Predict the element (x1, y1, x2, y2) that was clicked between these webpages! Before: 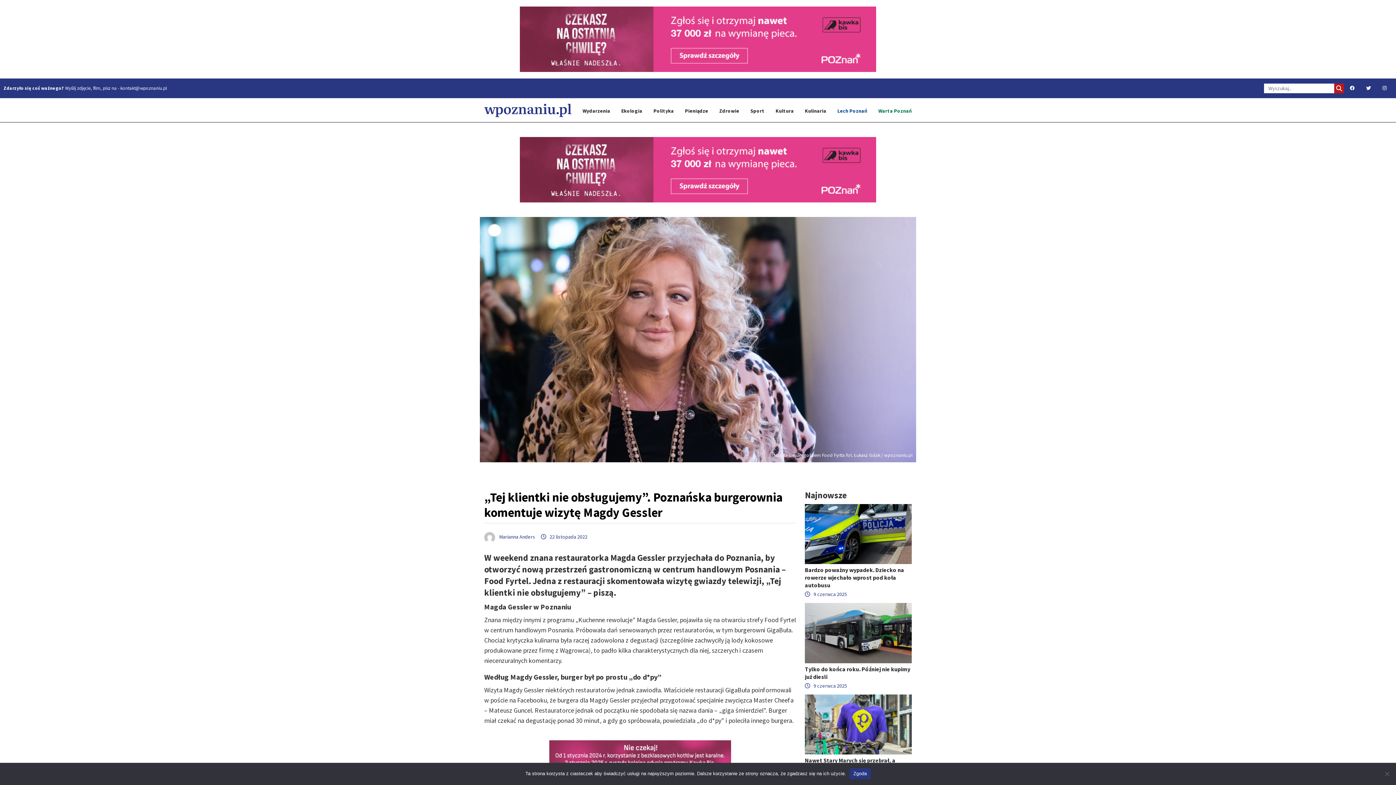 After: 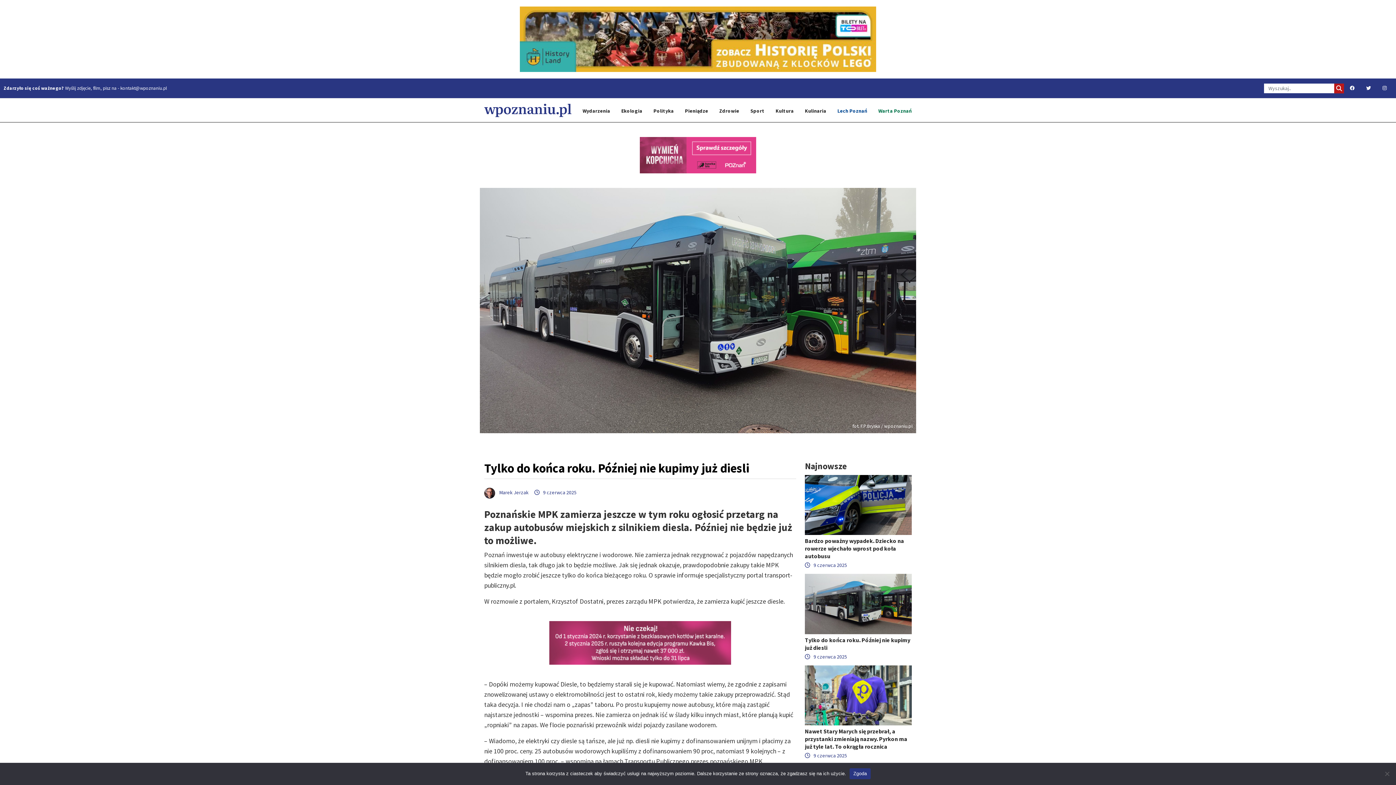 Action: bbox: (805, 603, 912, 663)